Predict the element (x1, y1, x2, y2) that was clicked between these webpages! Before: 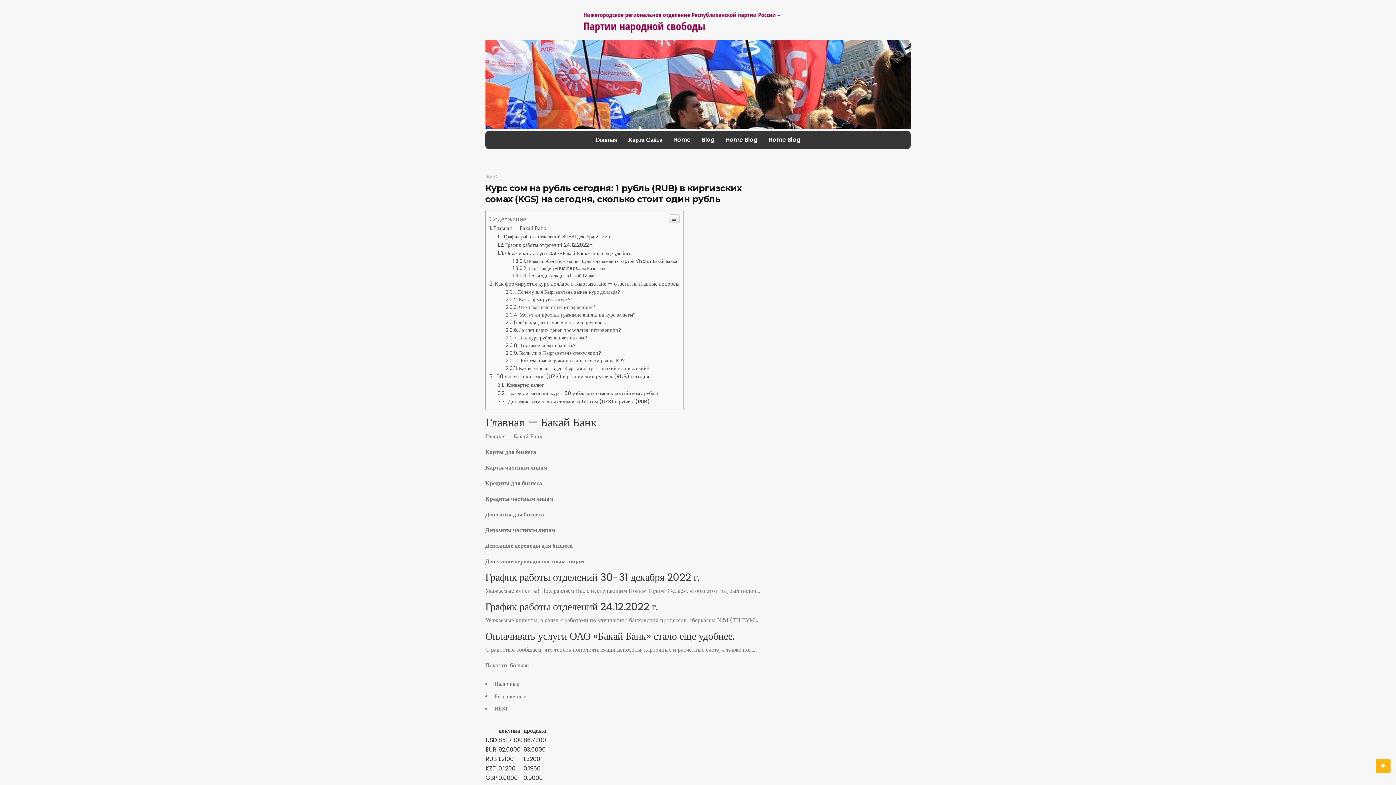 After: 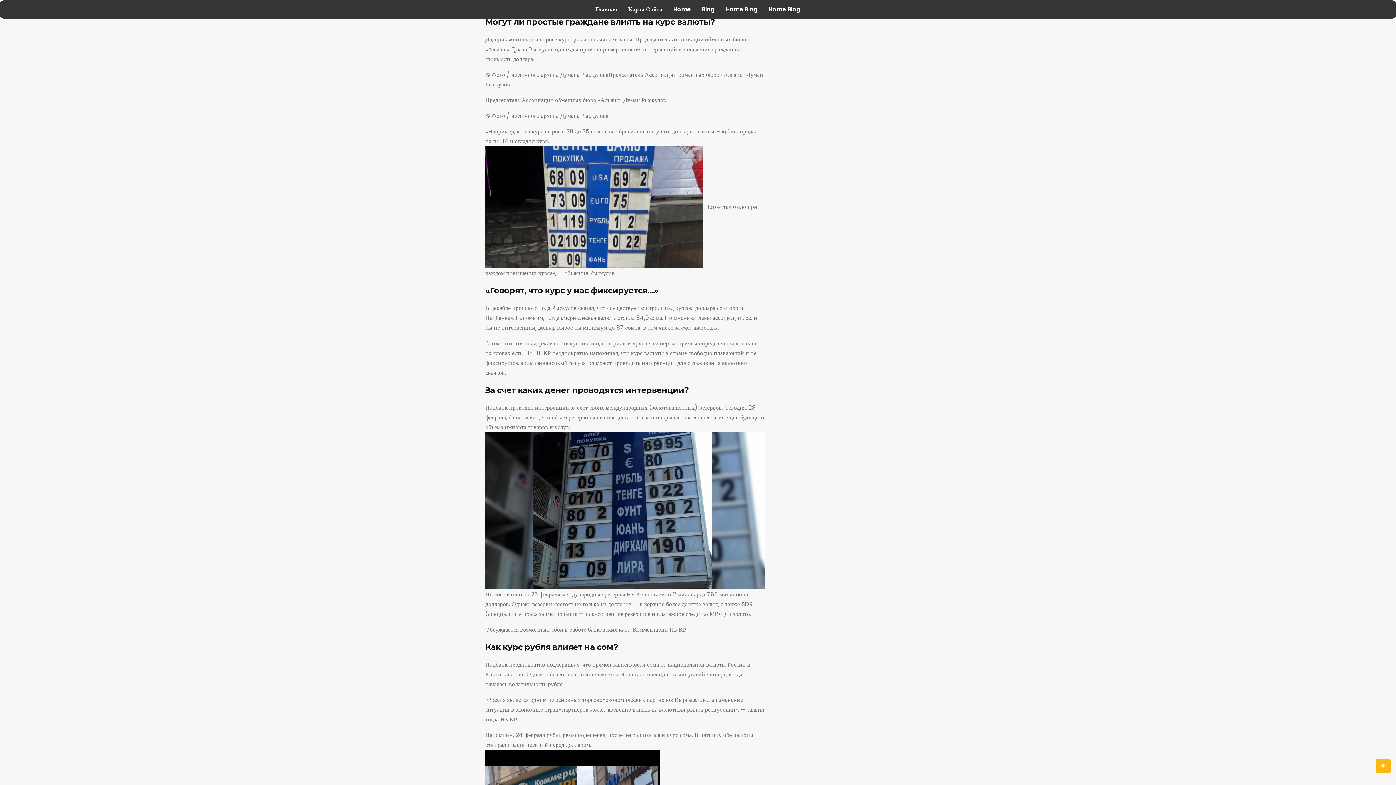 Action: bbox: (505, 311, 636, 318) label: Могут ли простые граждане влиять на курс валюты?